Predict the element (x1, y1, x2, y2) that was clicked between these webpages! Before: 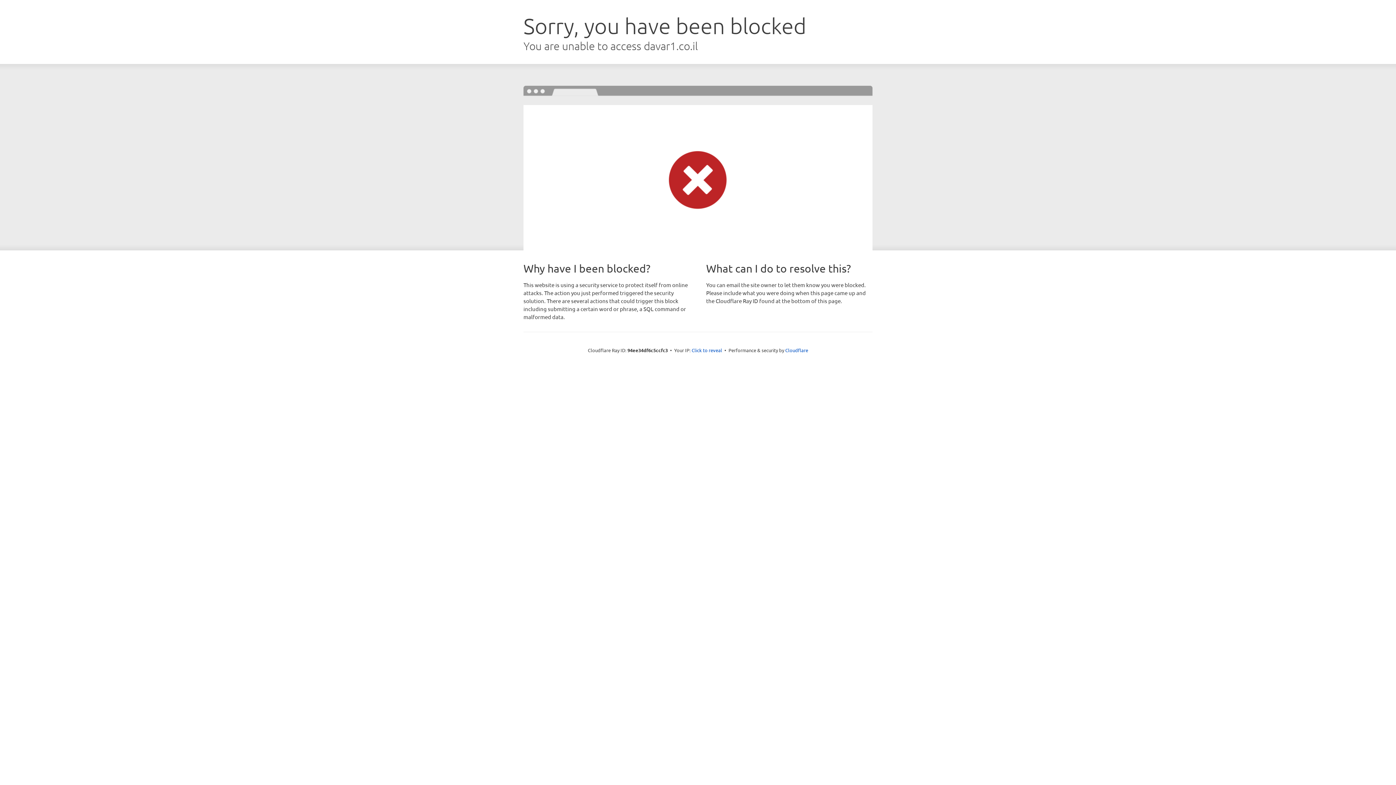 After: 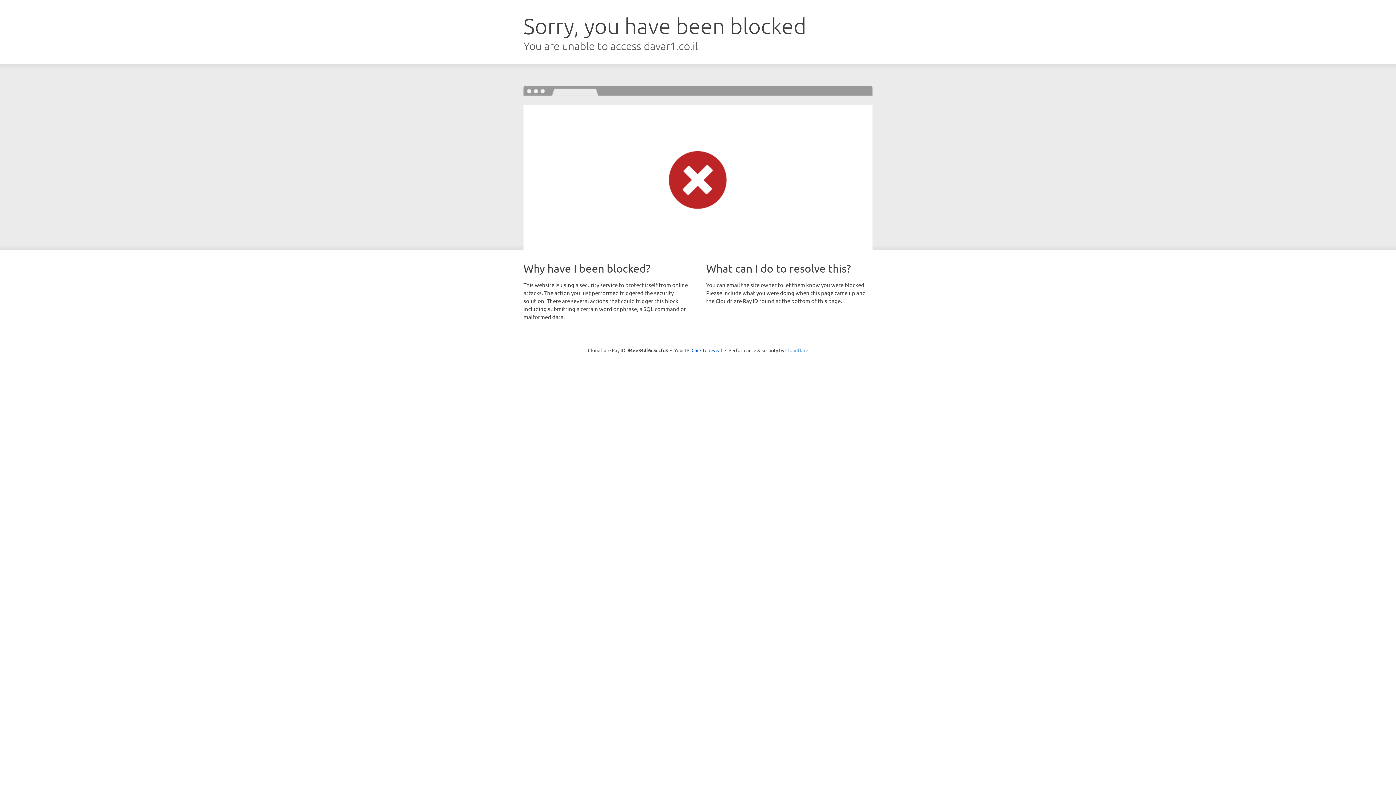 Action: bbox: (785, 347, 808, 353) label: Cloudflare